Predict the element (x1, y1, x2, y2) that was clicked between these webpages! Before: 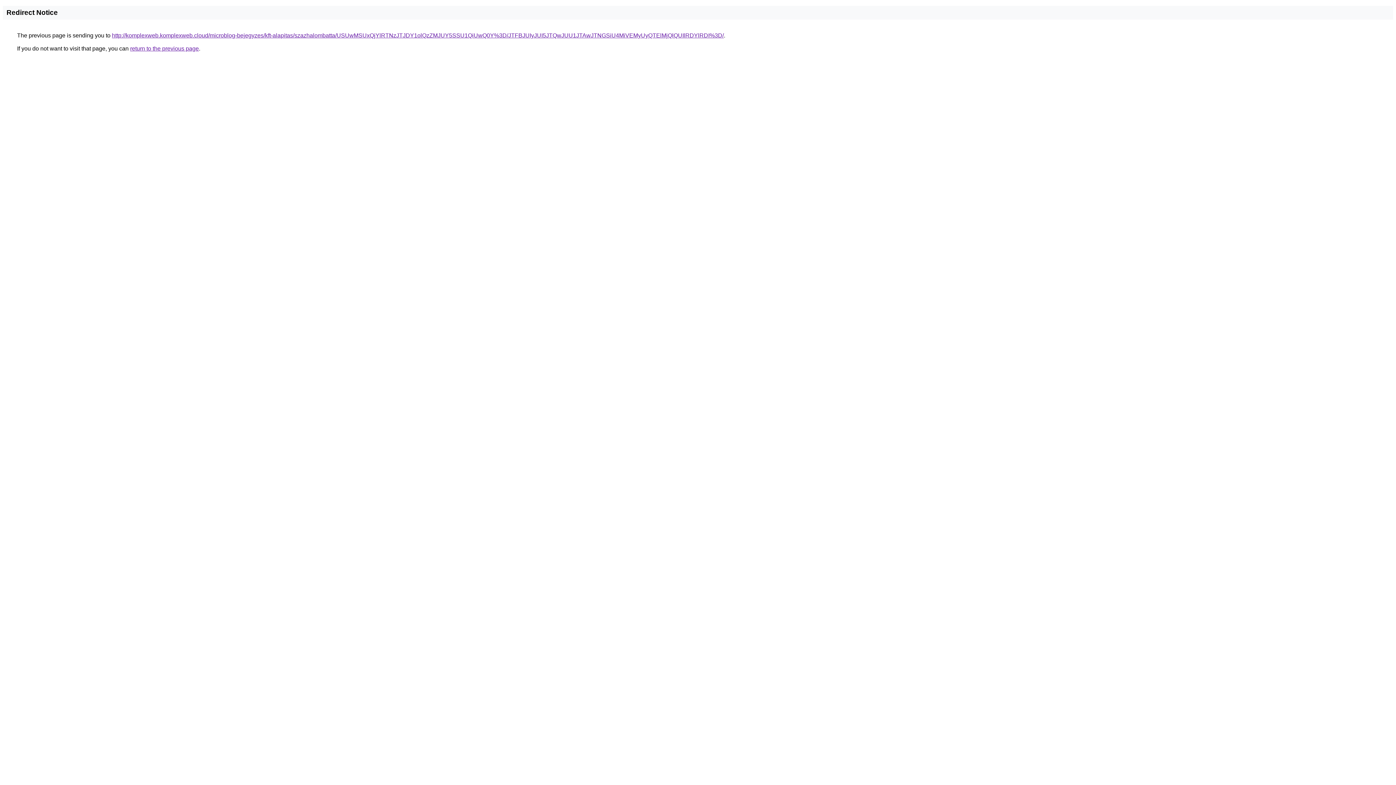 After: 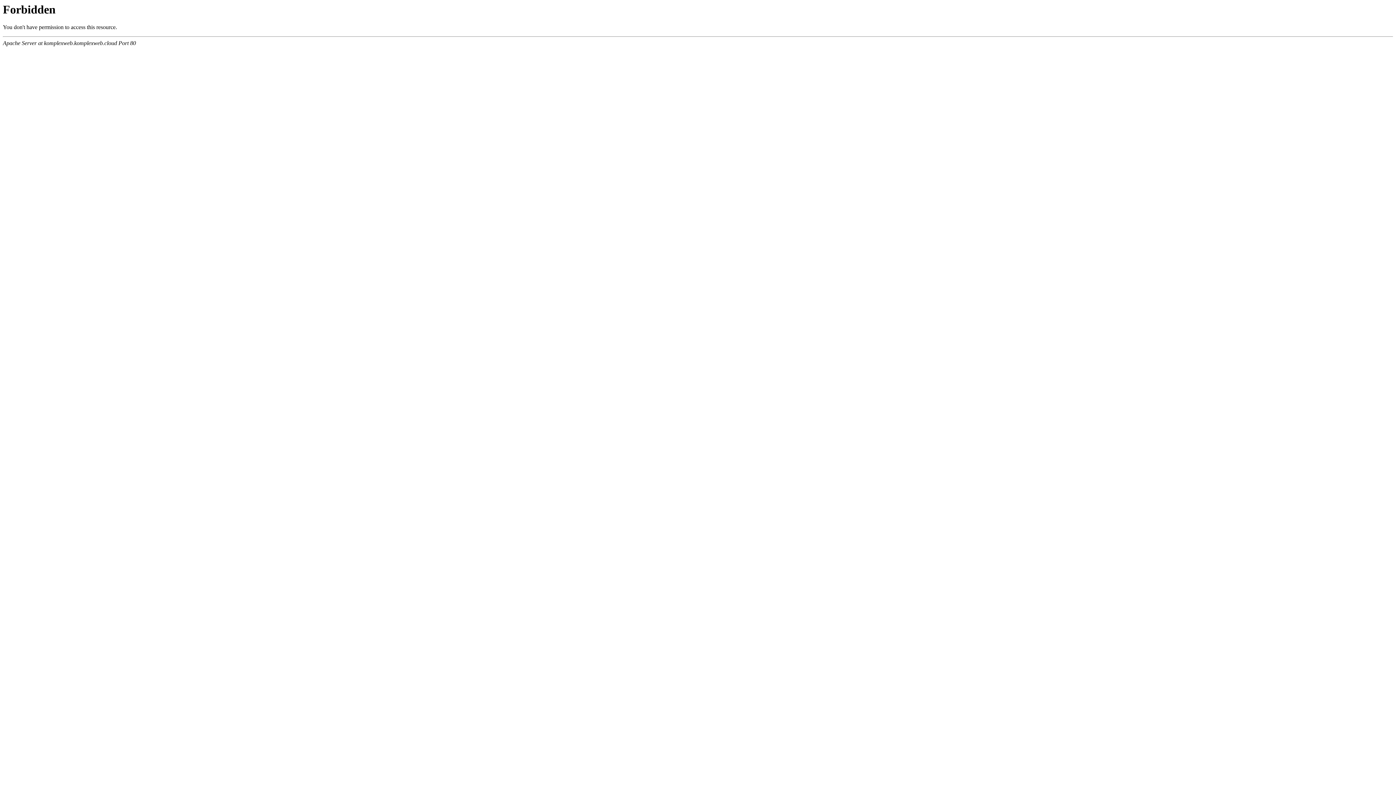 Action: bbox: (112, 32, 724, 38) label: http://komplexweb.komplexweb.cloud/microblog-bejegyzes/kft-alapitas/szazhalombatta/USUwMSUxQjYlRTNzJTJDY1olQzZMJUY5SSU1QiUwQ0Y%3D/JTFBJUIyJUI5JTQwJUU1JTAwJTNGSiU4MiVEMyUyQTElMjQlQUIlRDYlRDI%3D/